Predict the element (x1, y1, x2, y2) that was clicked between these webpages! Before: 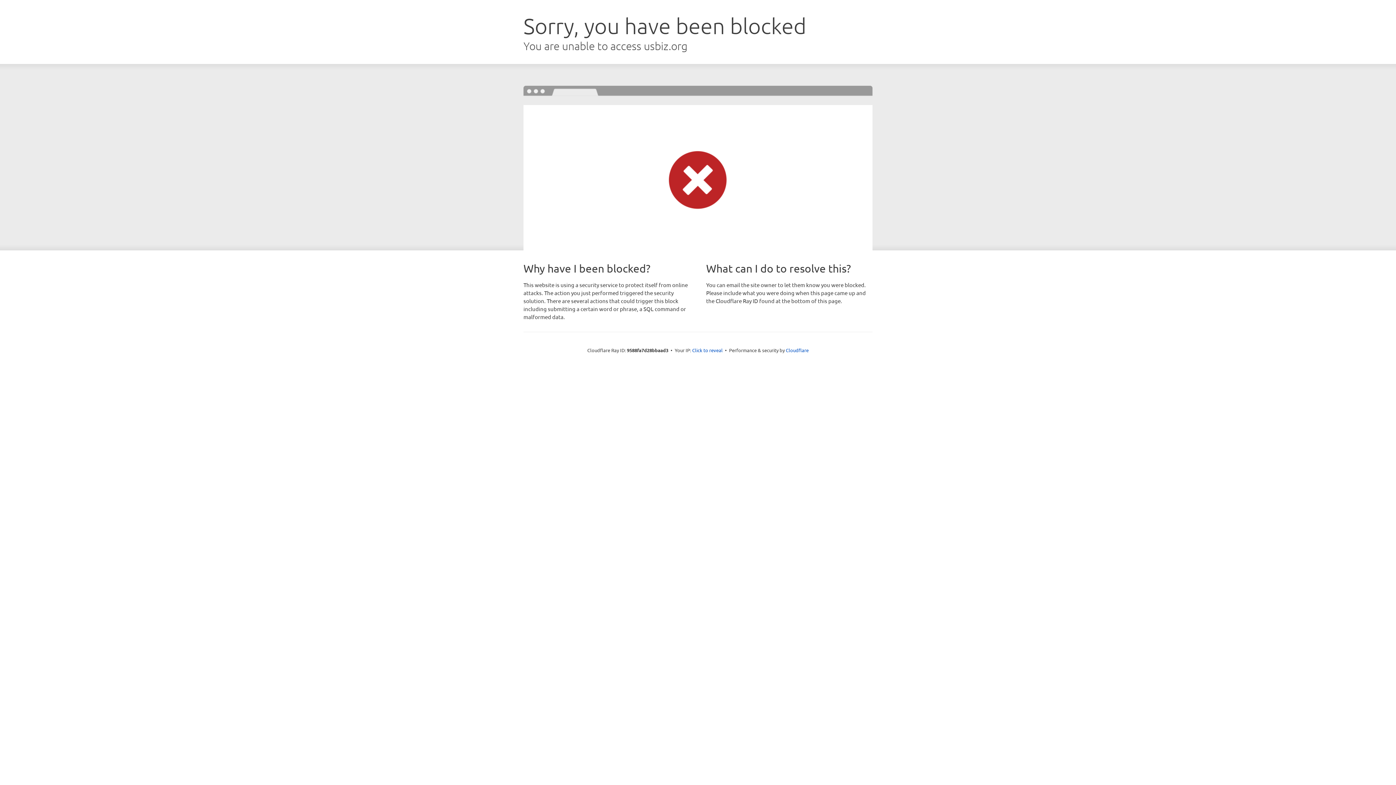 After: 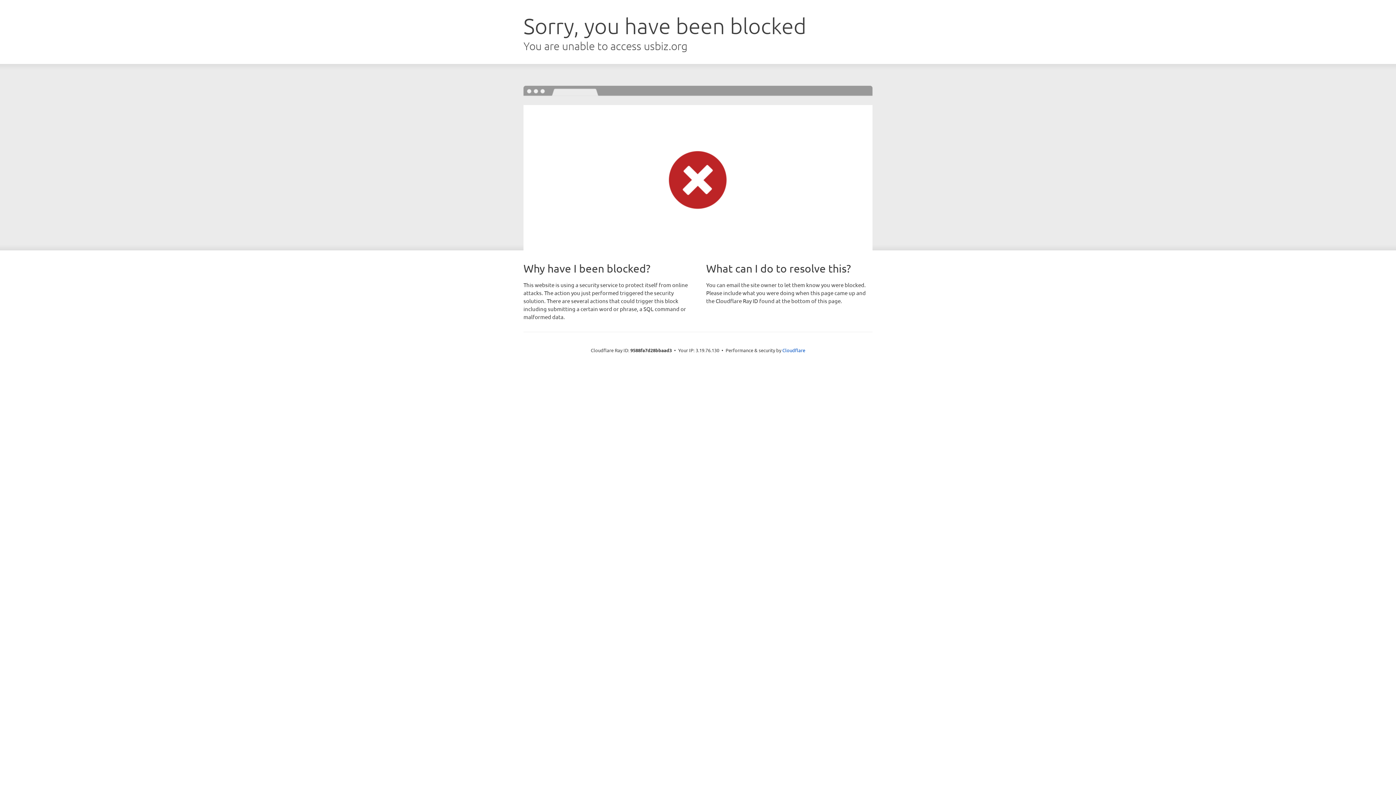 Action: label: Click to reveal bbox: (692, 346, 722, 353)